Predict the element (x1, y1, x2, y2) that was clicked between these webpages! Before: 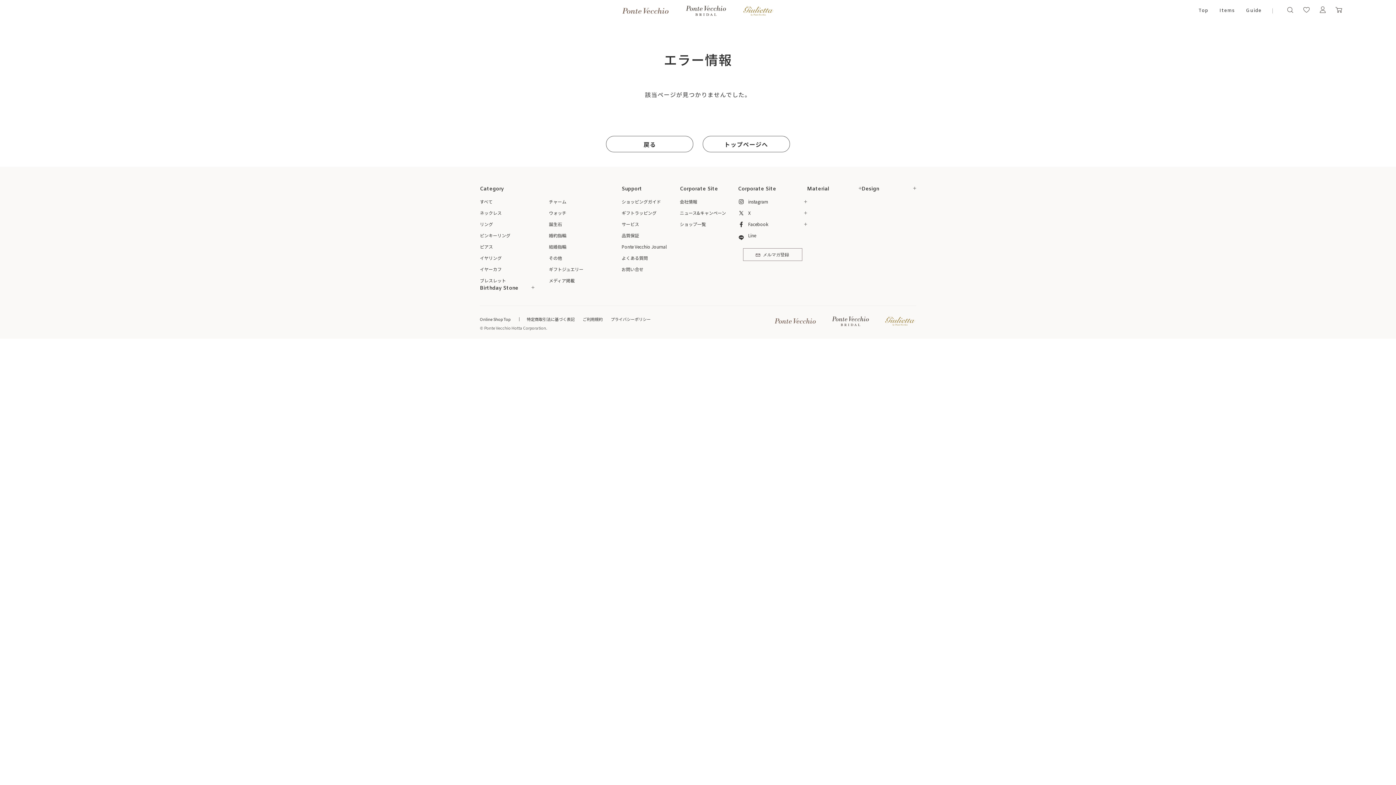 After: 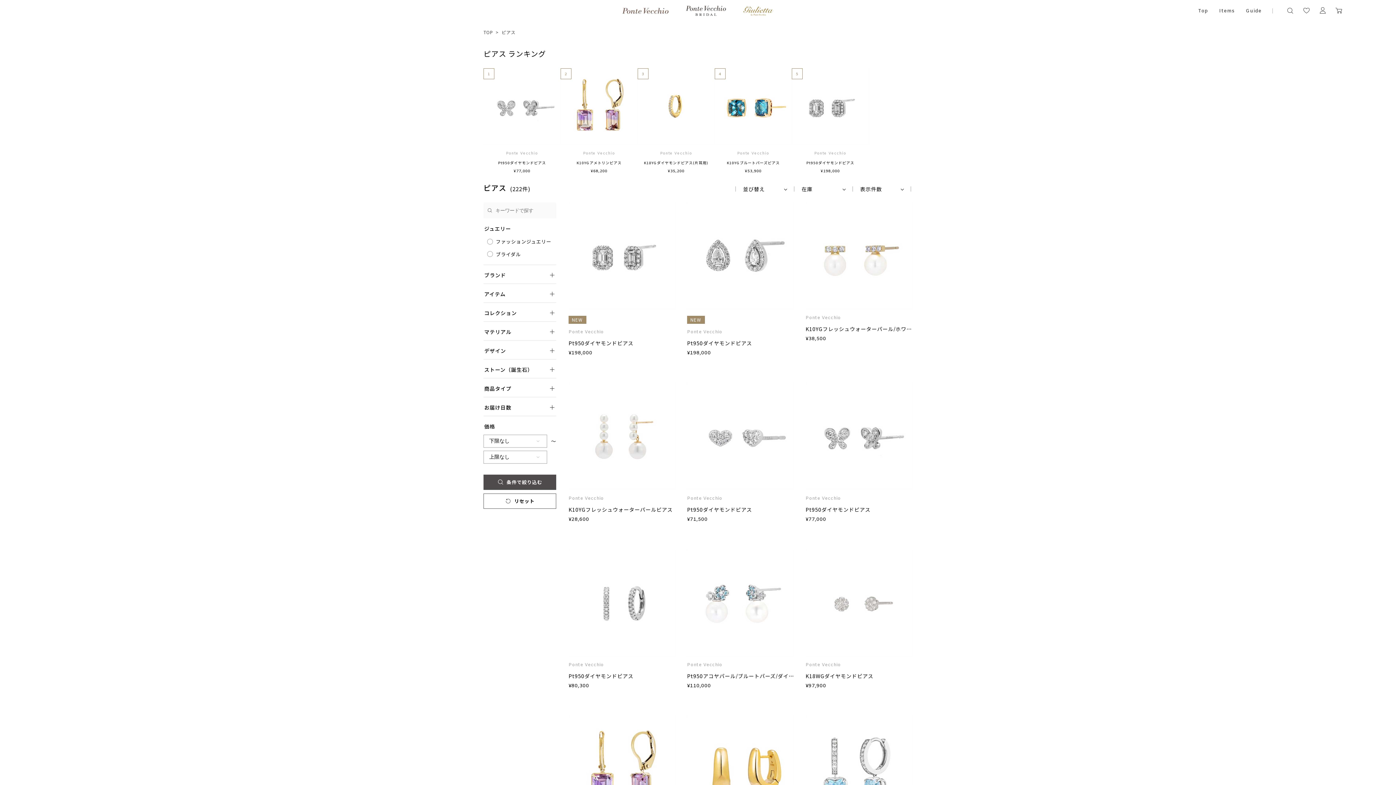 Action: bbox: (480, 243, 493, 249) label: ピアス